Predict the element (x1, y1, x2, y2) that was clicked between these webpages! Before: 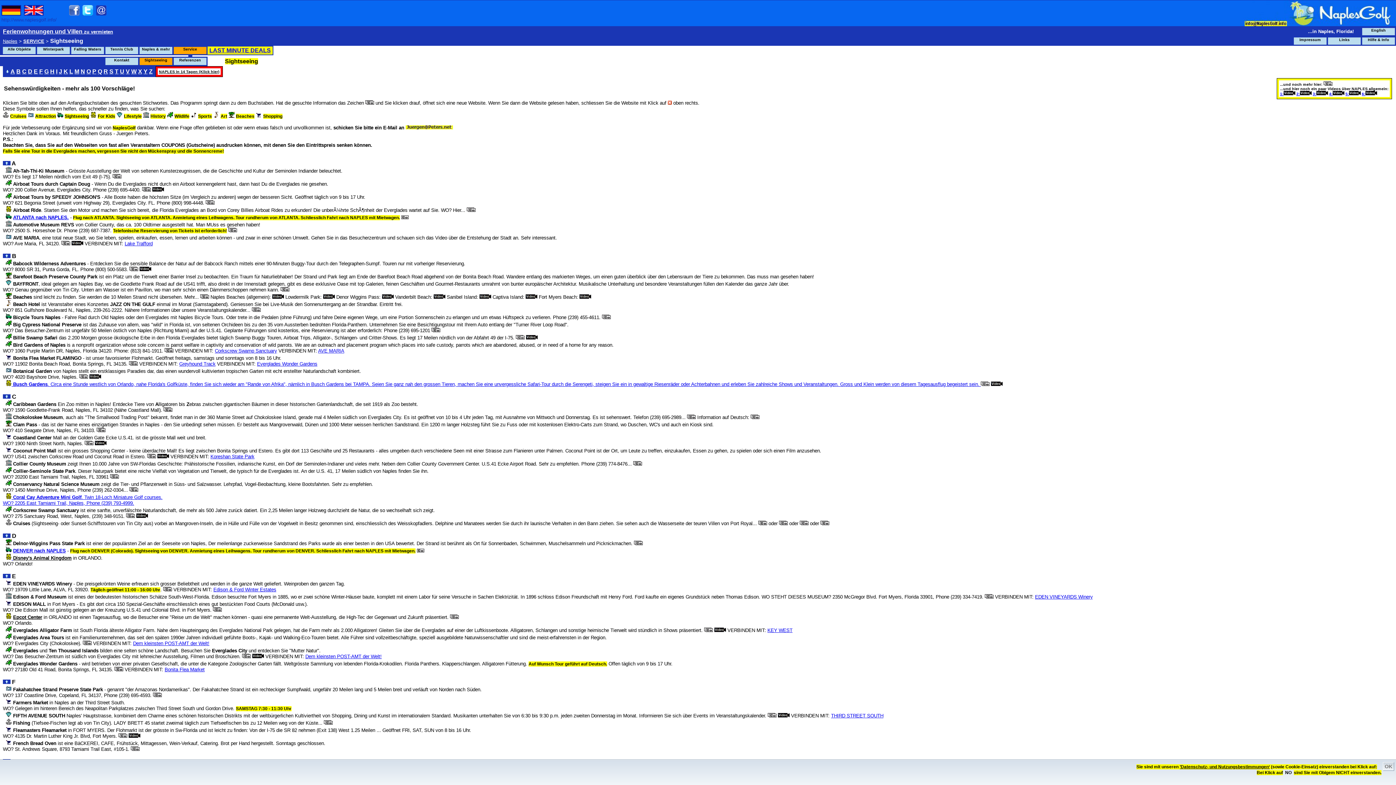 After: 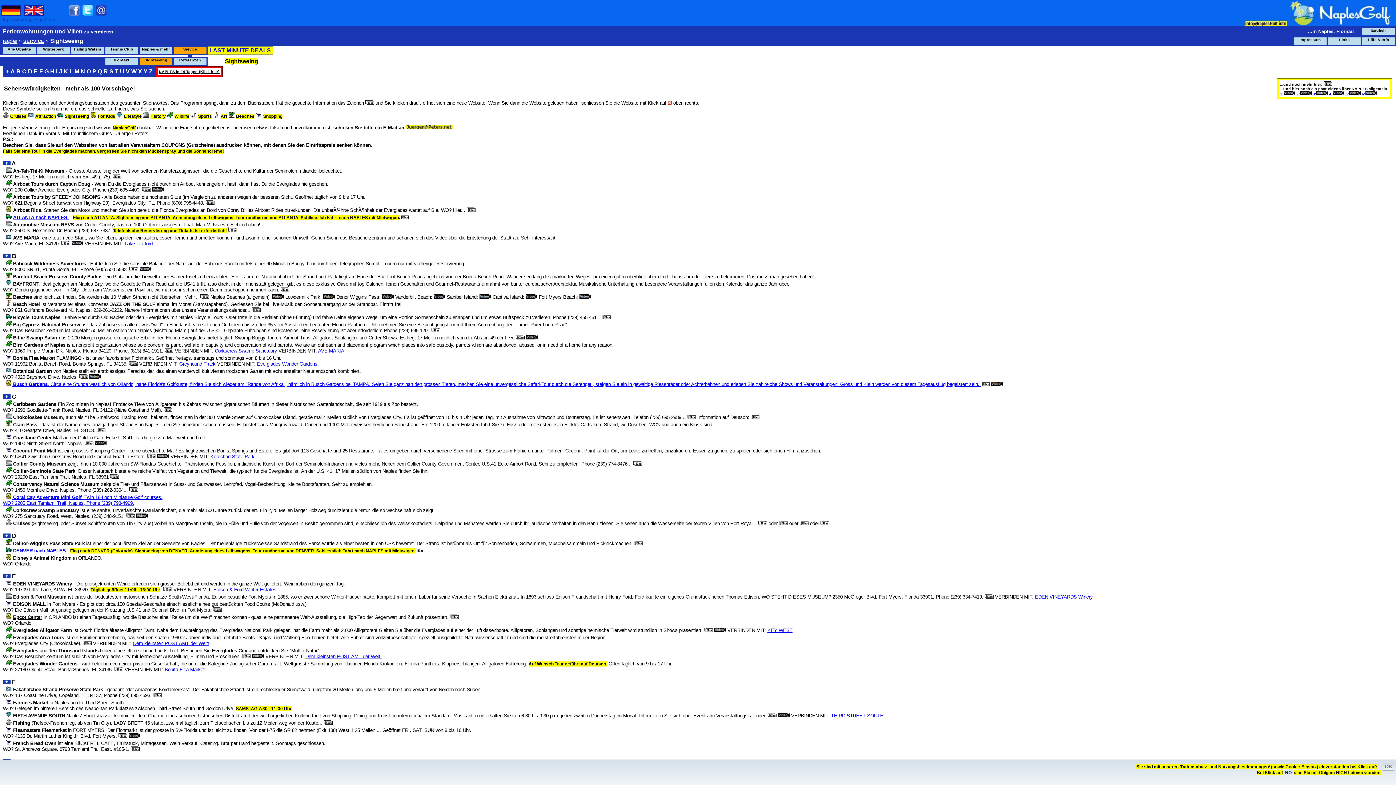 Action: bbox: (272, 294, 284, 300)